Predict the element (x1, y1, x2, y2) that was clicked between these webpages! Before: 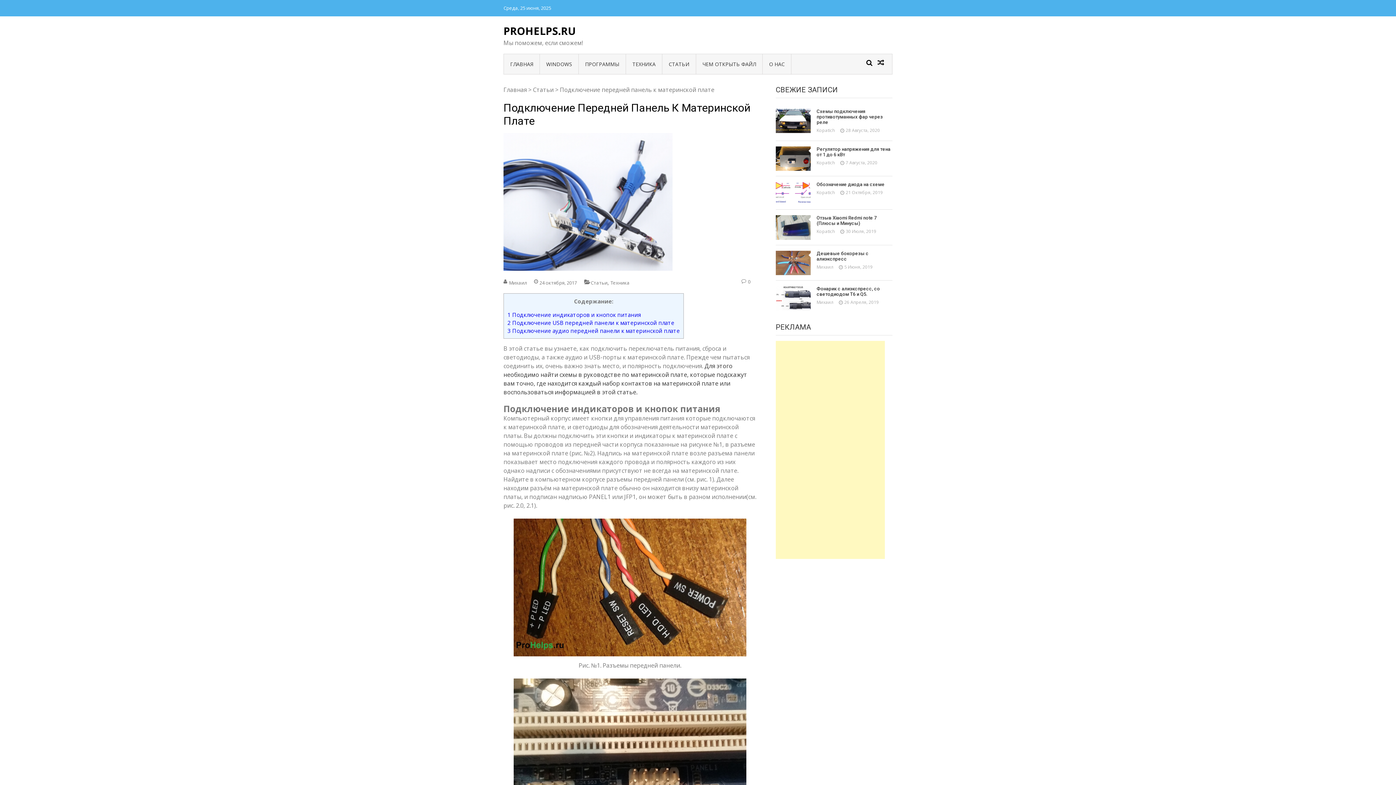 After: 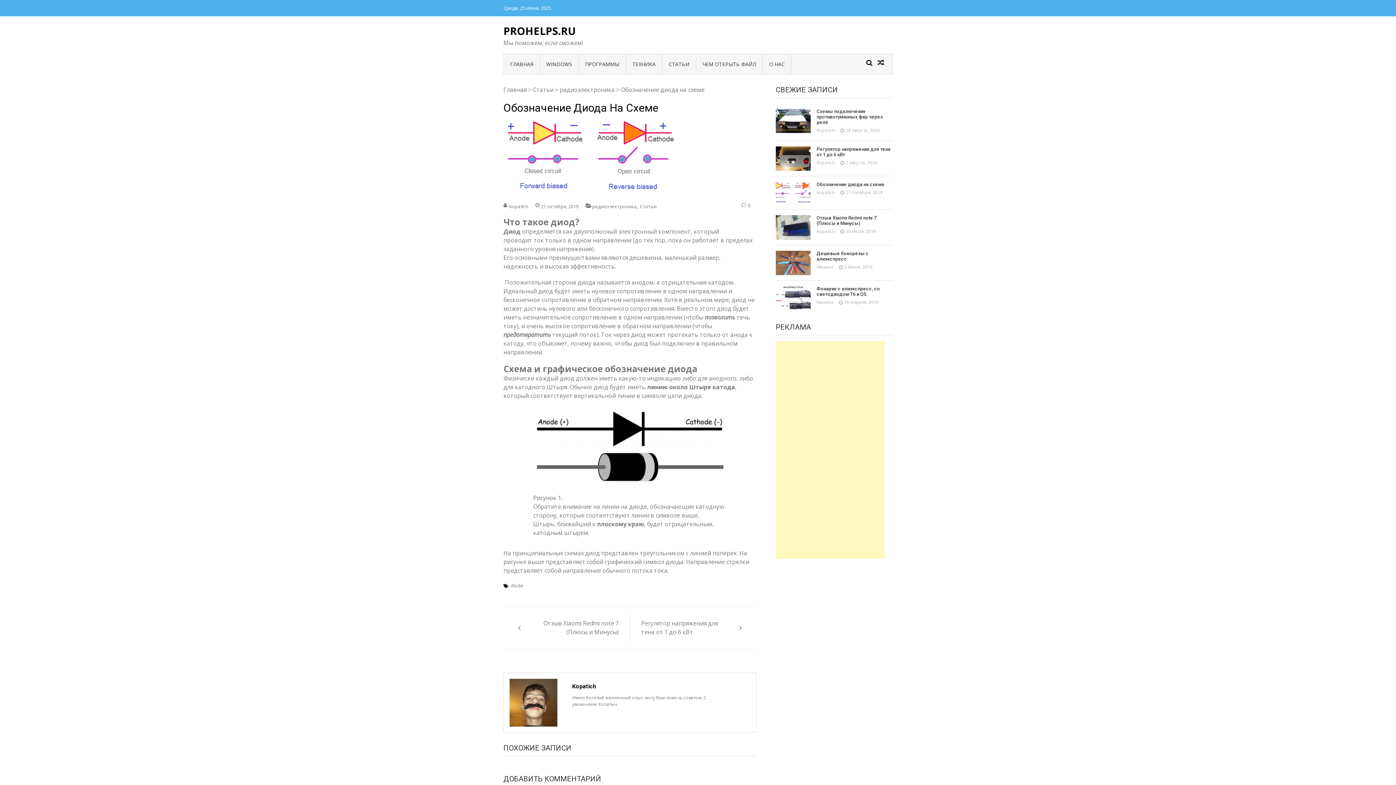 Action: bbox: (776, 181, 811, 204)